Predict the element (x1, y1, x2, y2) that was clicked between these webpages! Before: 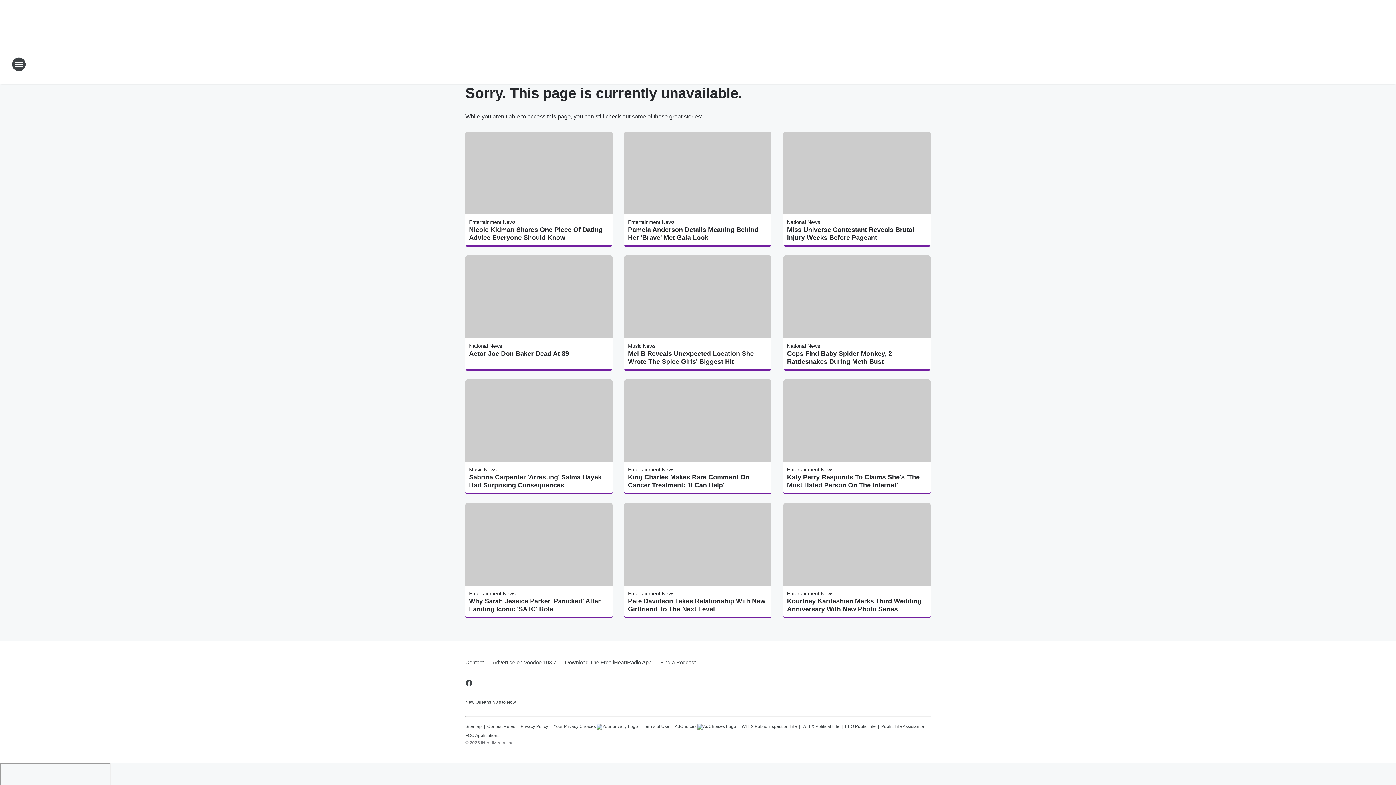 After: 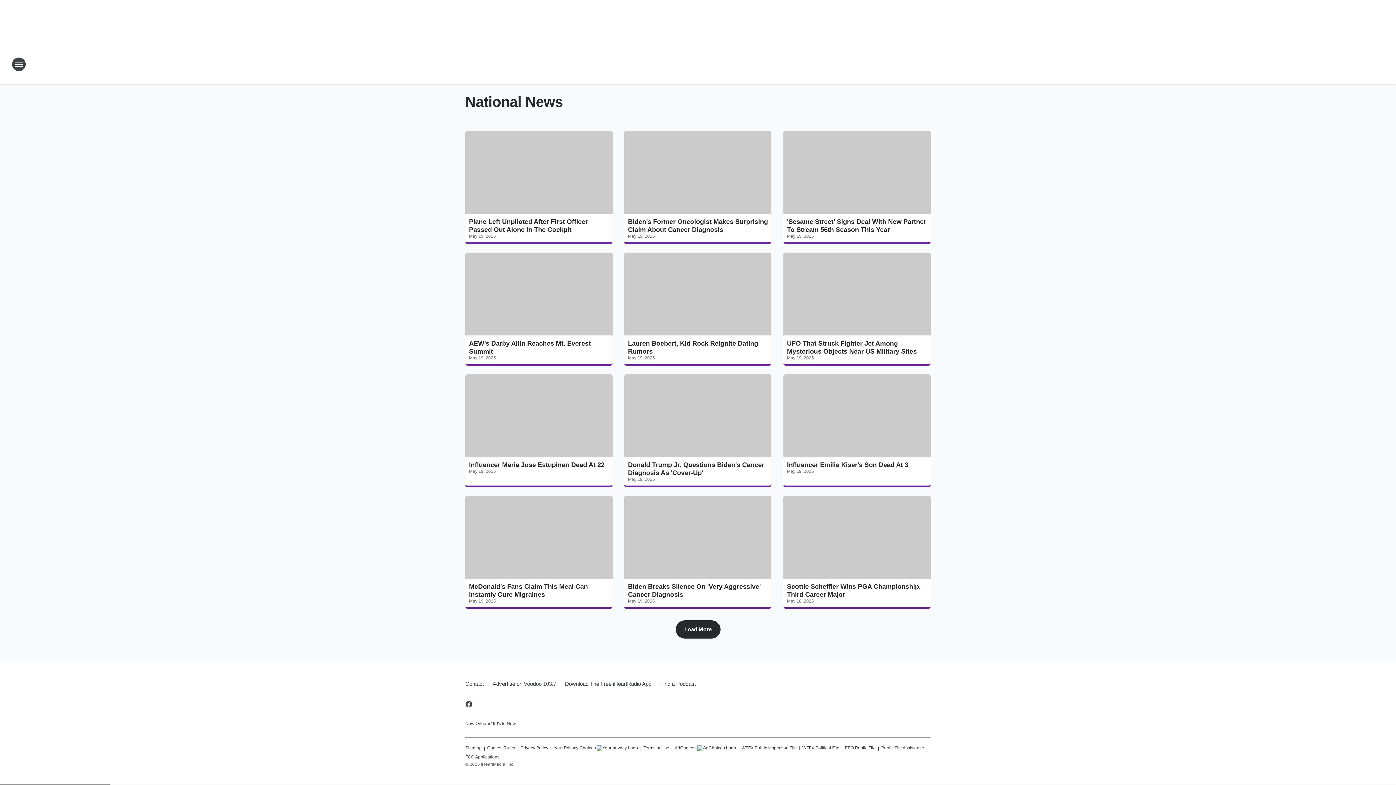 Action: label: National News bbox: (787, 219, 820, 225)